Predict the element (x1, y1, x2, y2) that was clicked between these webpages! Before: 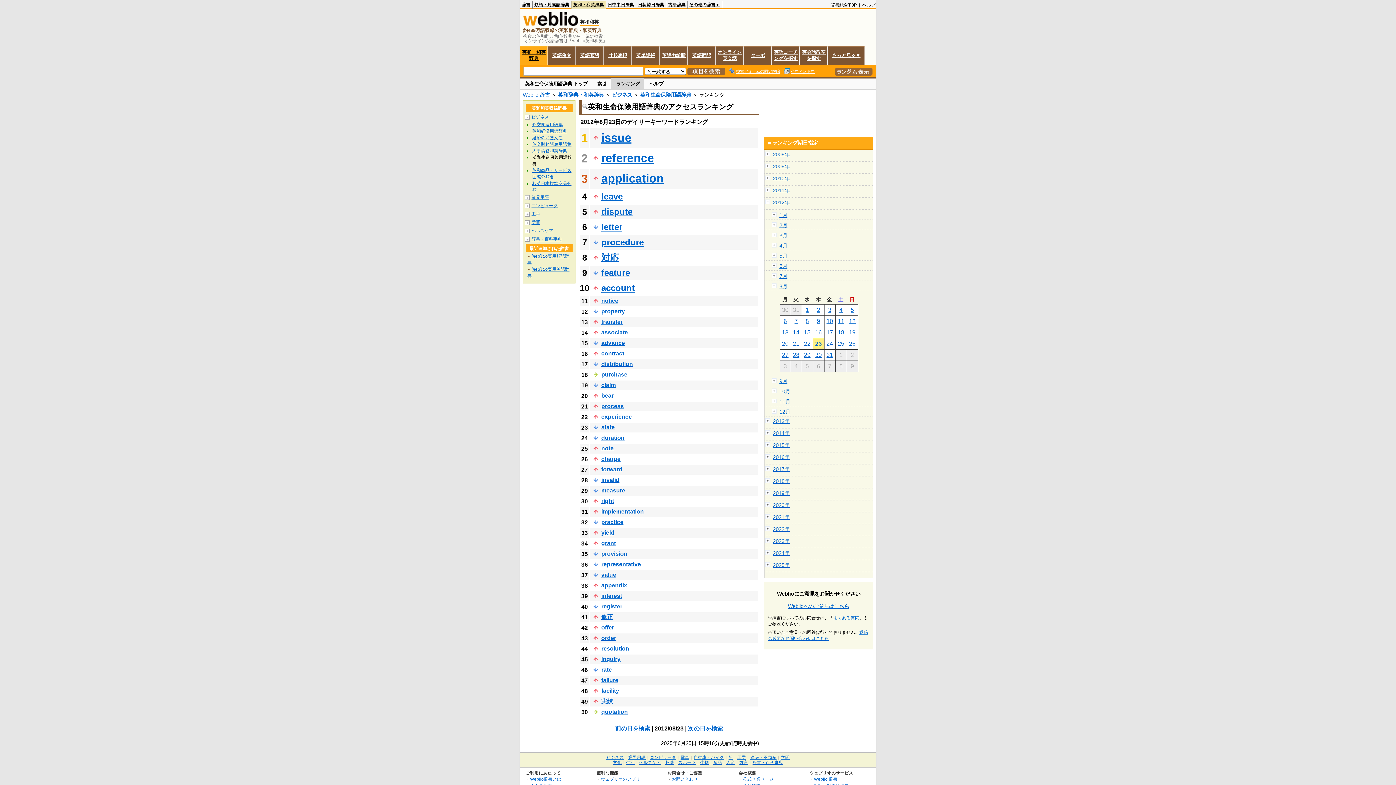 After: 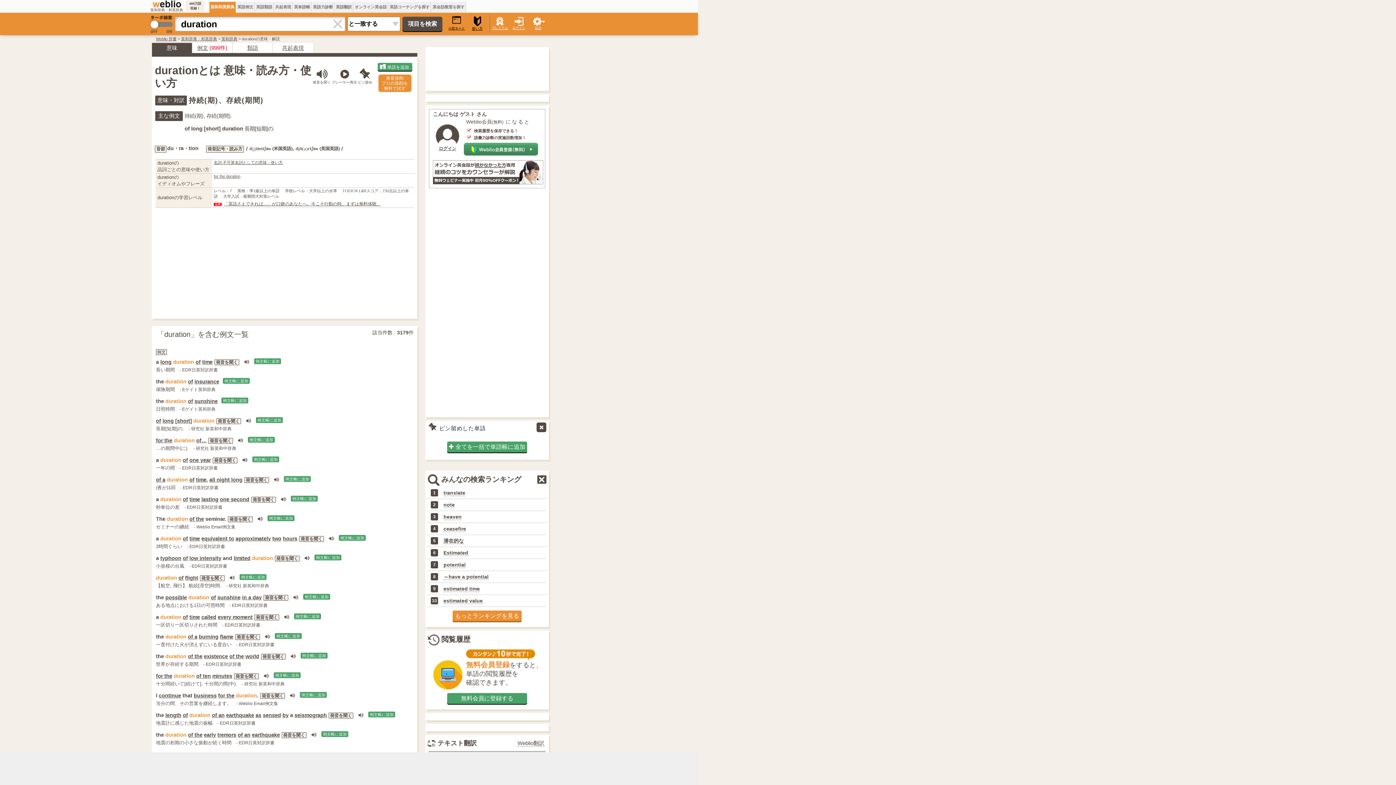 Action: bbox: (601, 434, 624, 441) label: duration